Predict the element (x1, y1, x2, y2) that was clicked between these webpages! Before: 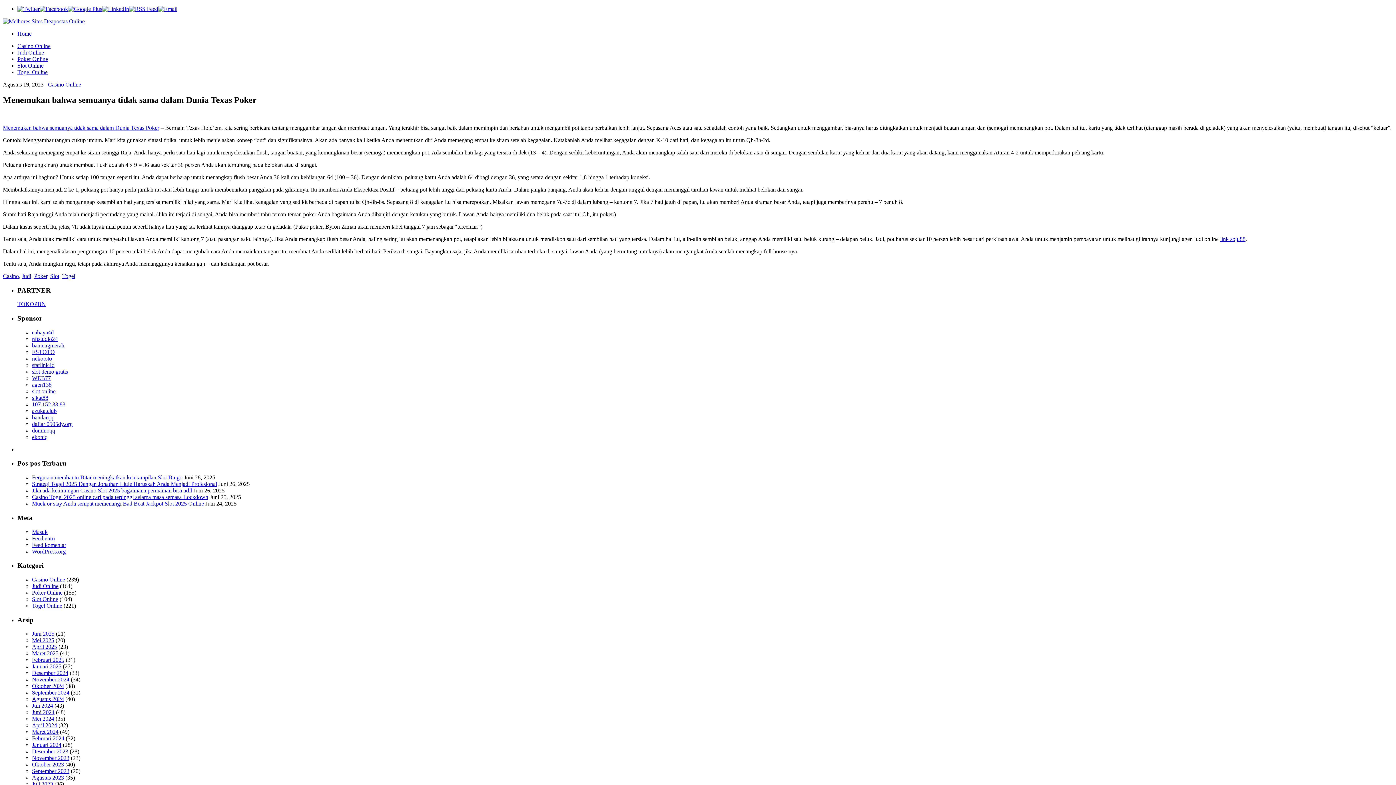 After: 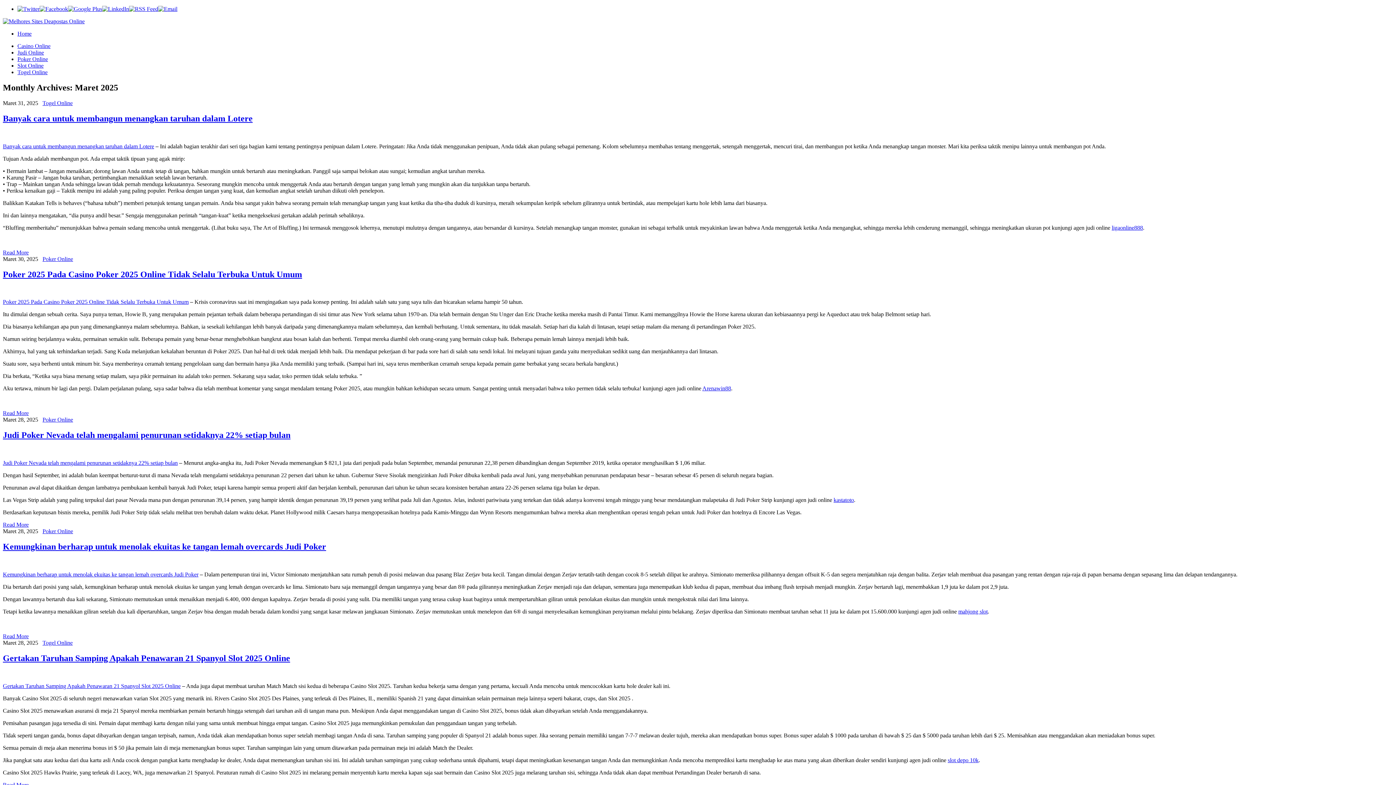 Action: bbox: (32, 650, 58, 656) label: Maret 2025